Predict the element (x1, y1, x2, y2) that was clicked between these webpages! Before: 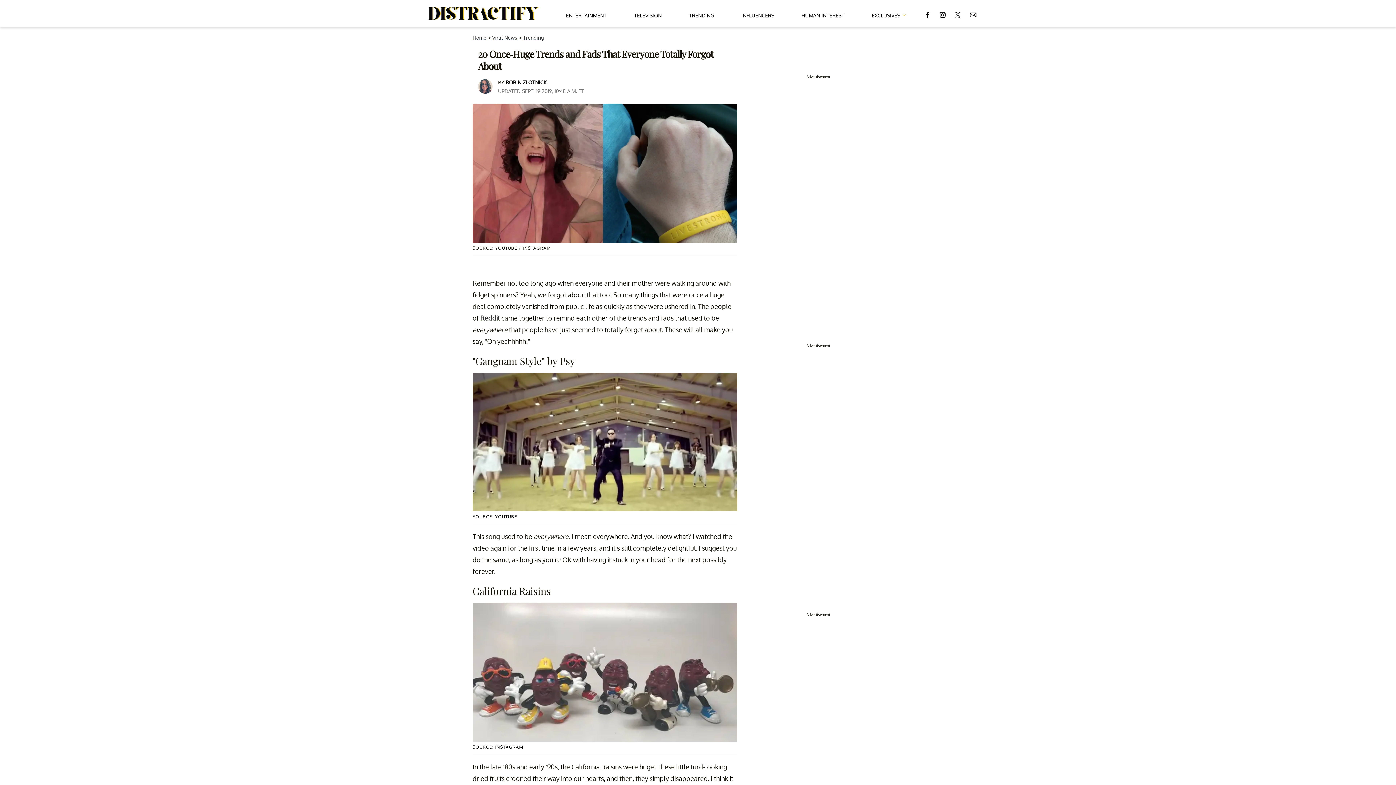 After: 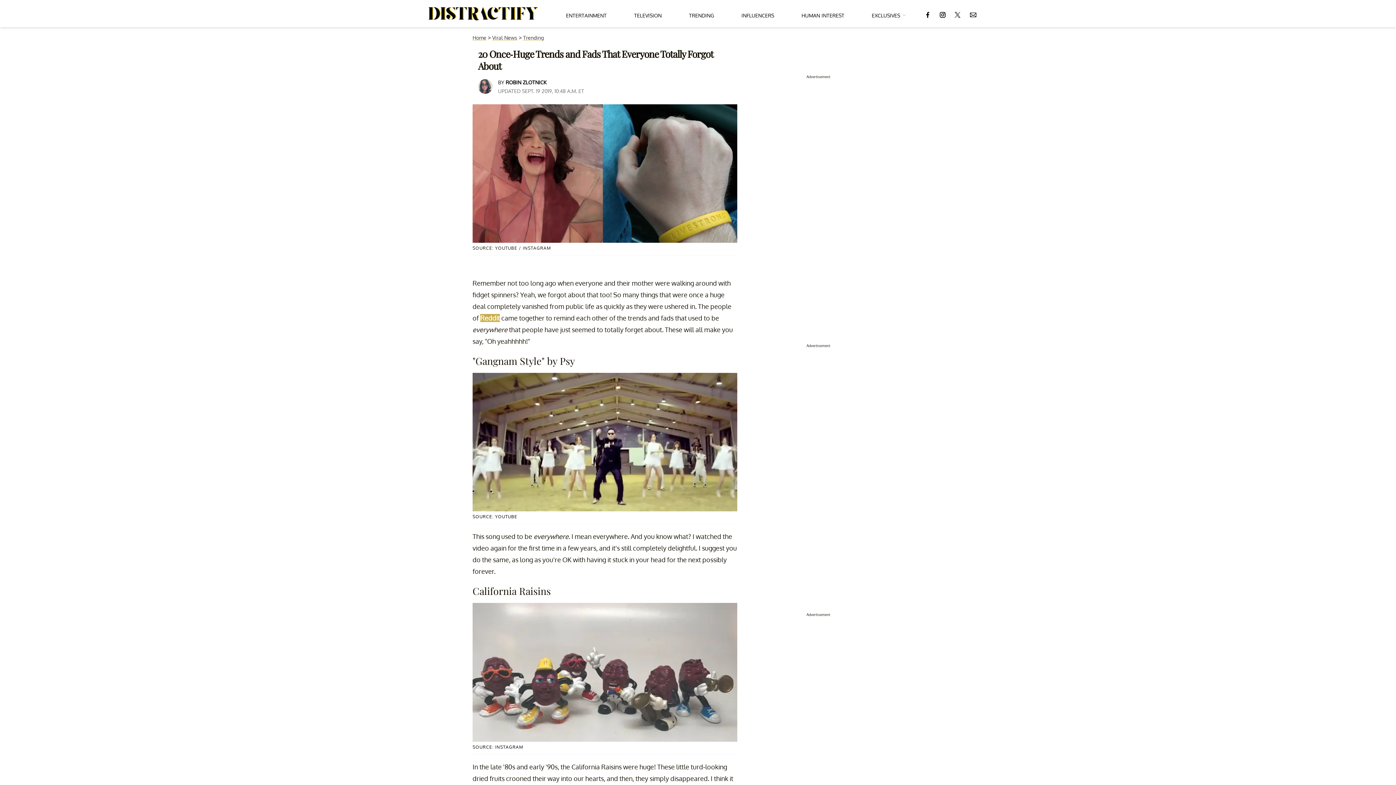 Action: bbox: (480, 314, 500, 322) label: Reddit